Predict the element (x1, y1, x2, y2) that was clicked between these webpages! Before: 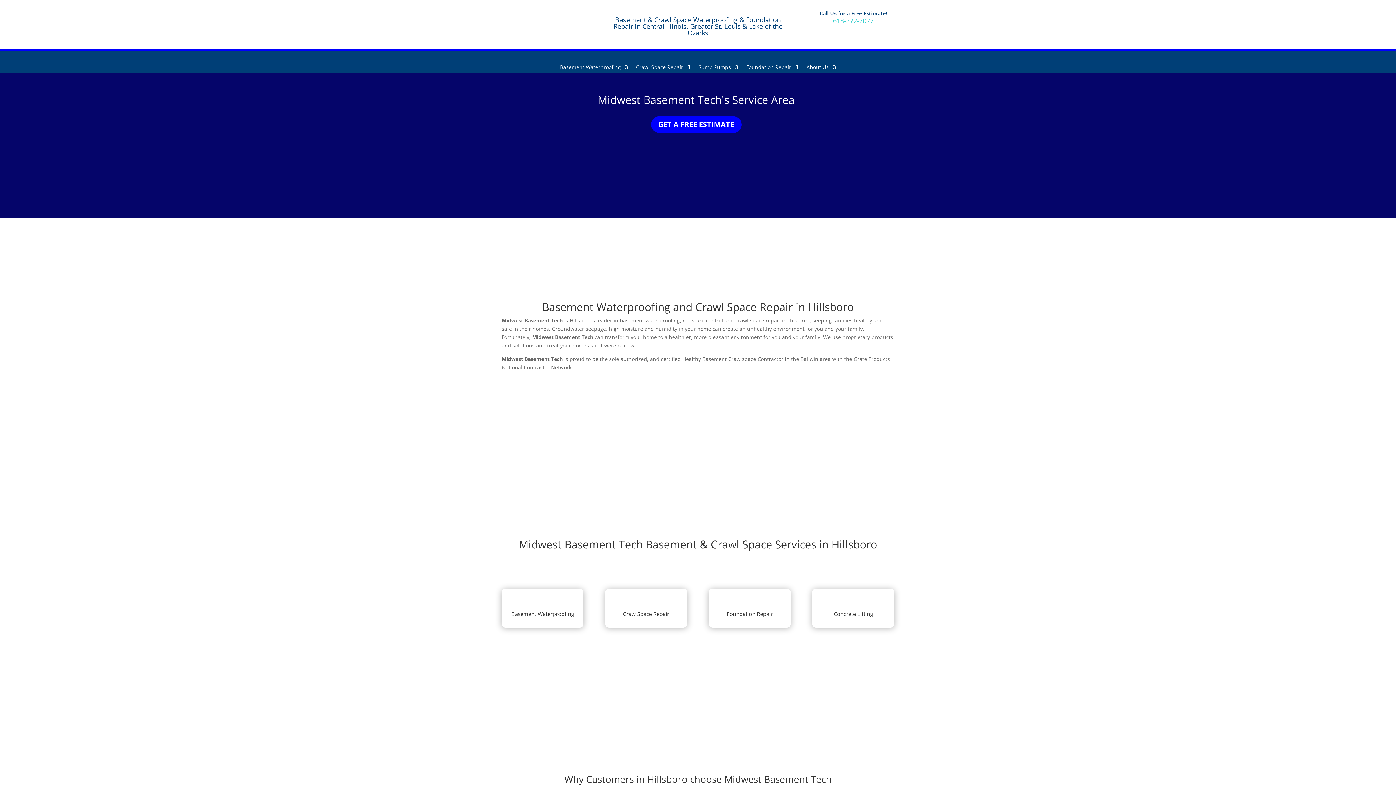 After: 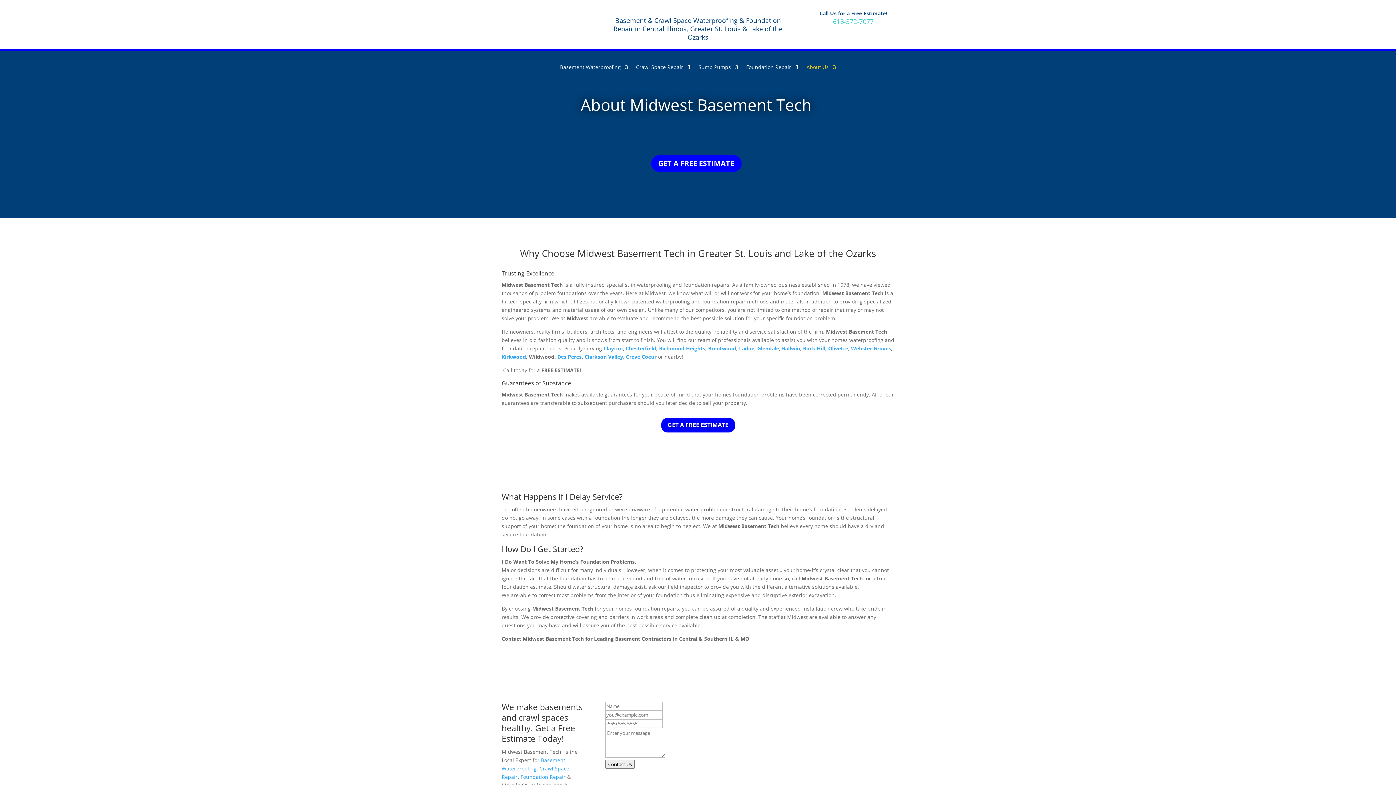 Action: label: About Us bbox: (806, 64, 836, 72)